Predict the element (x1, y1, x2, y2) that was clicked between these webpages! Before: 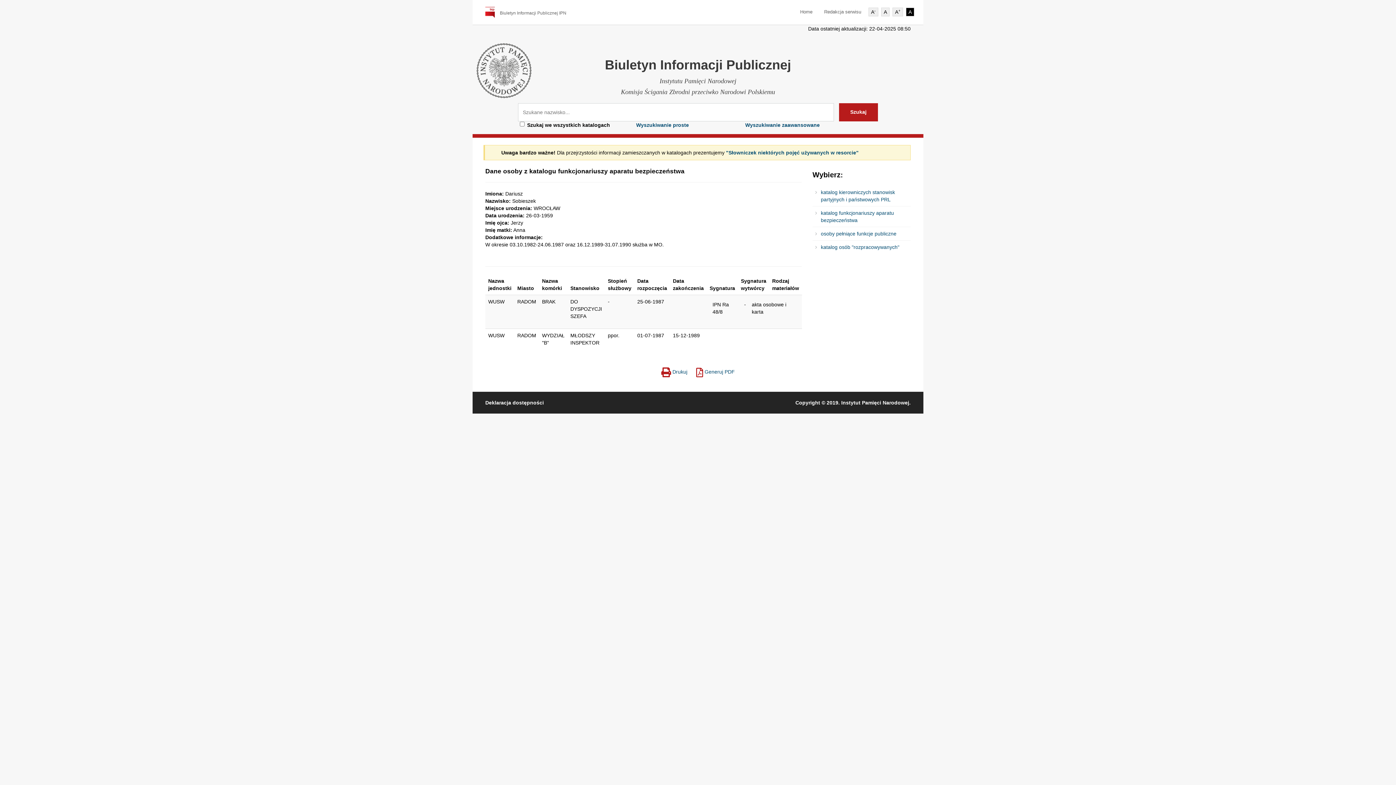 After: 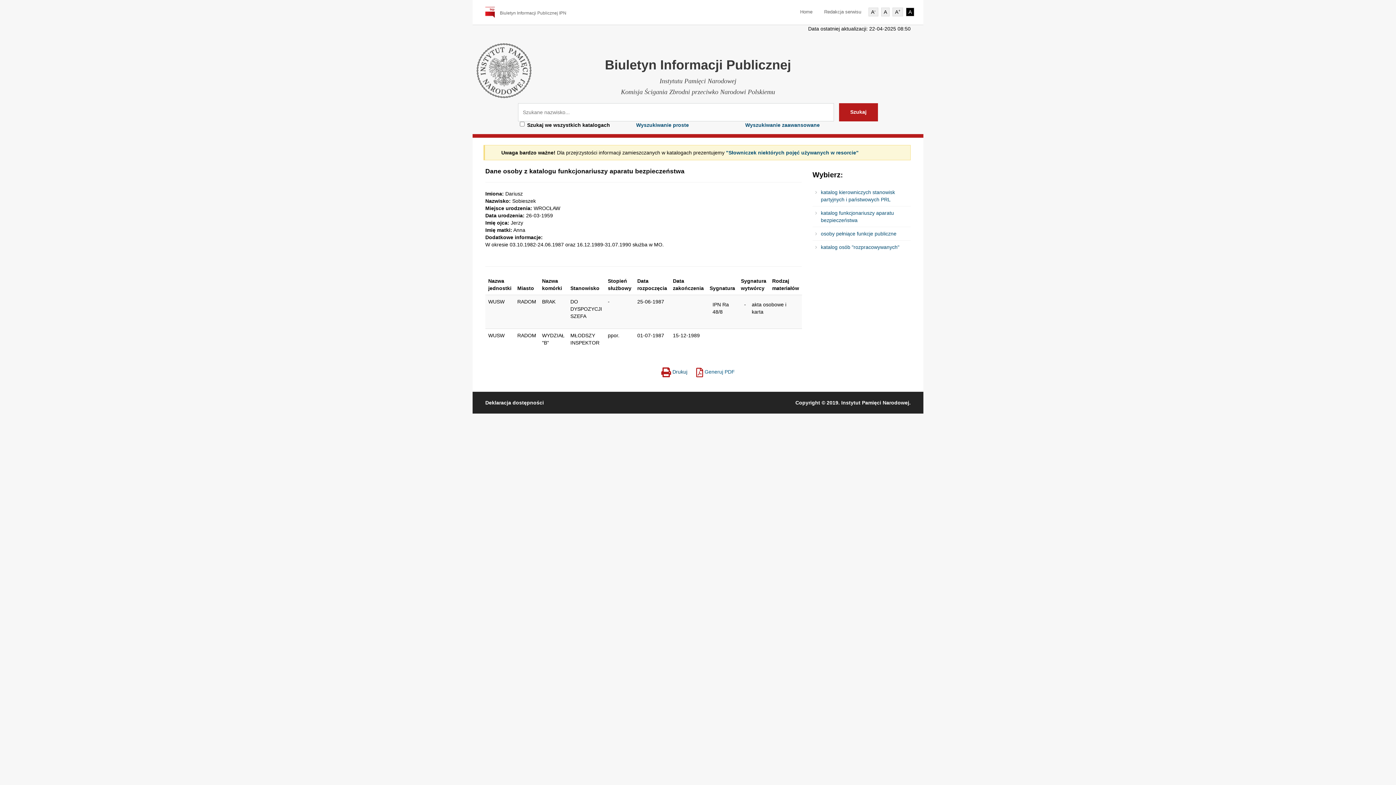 Action: bbox: (692, 369, 735, 374) label:  Generuj PDF